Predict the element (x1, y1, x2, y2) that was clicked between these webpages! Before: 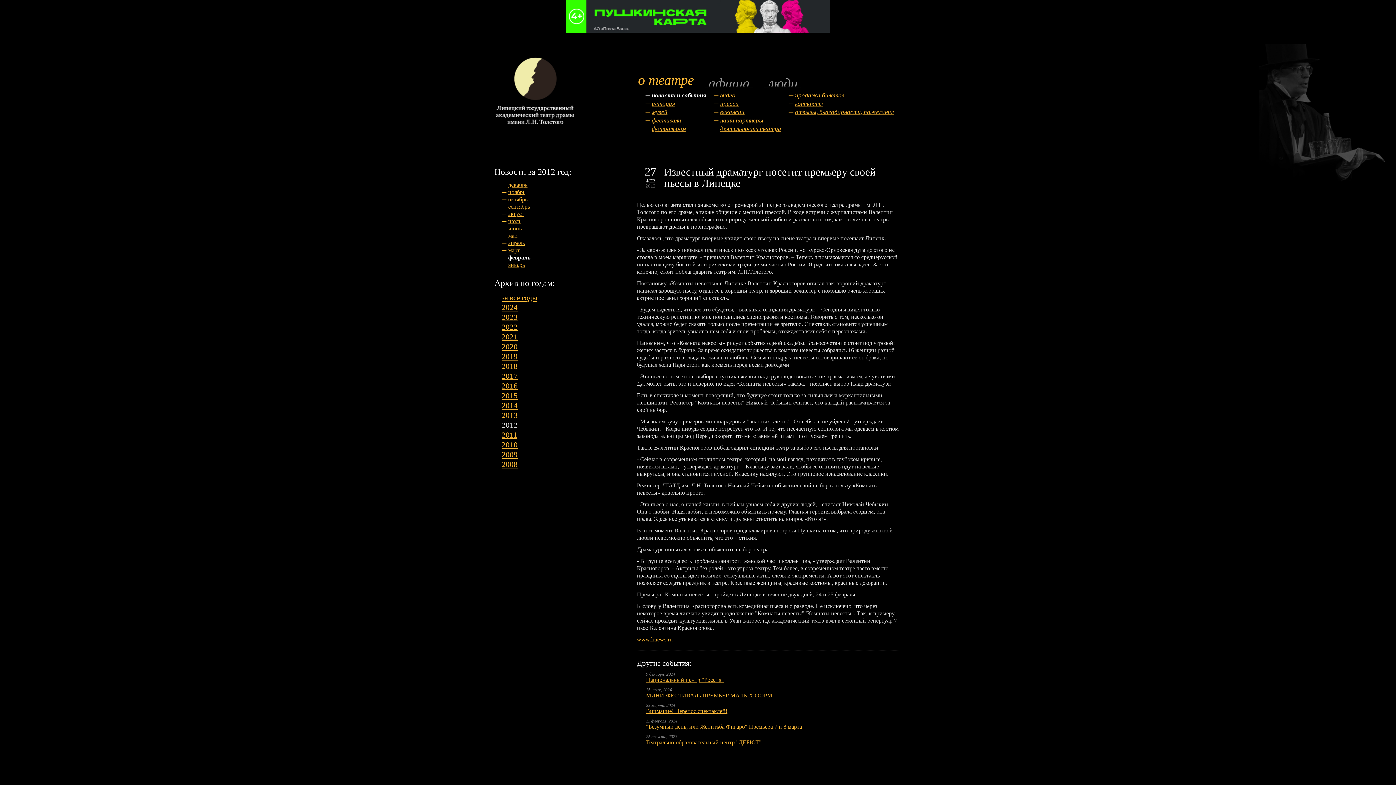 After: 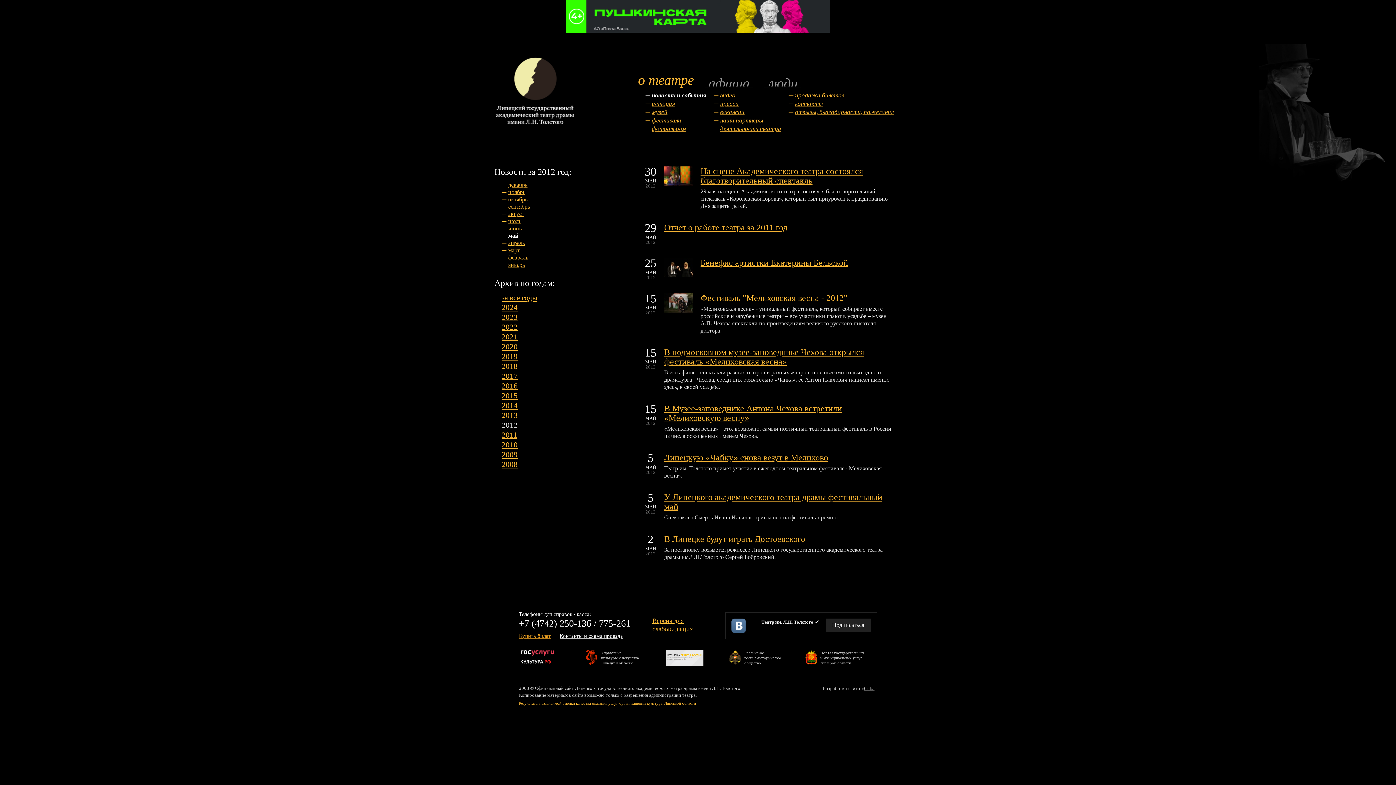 Action: label: май bbox: (508, 232, 517, 238)